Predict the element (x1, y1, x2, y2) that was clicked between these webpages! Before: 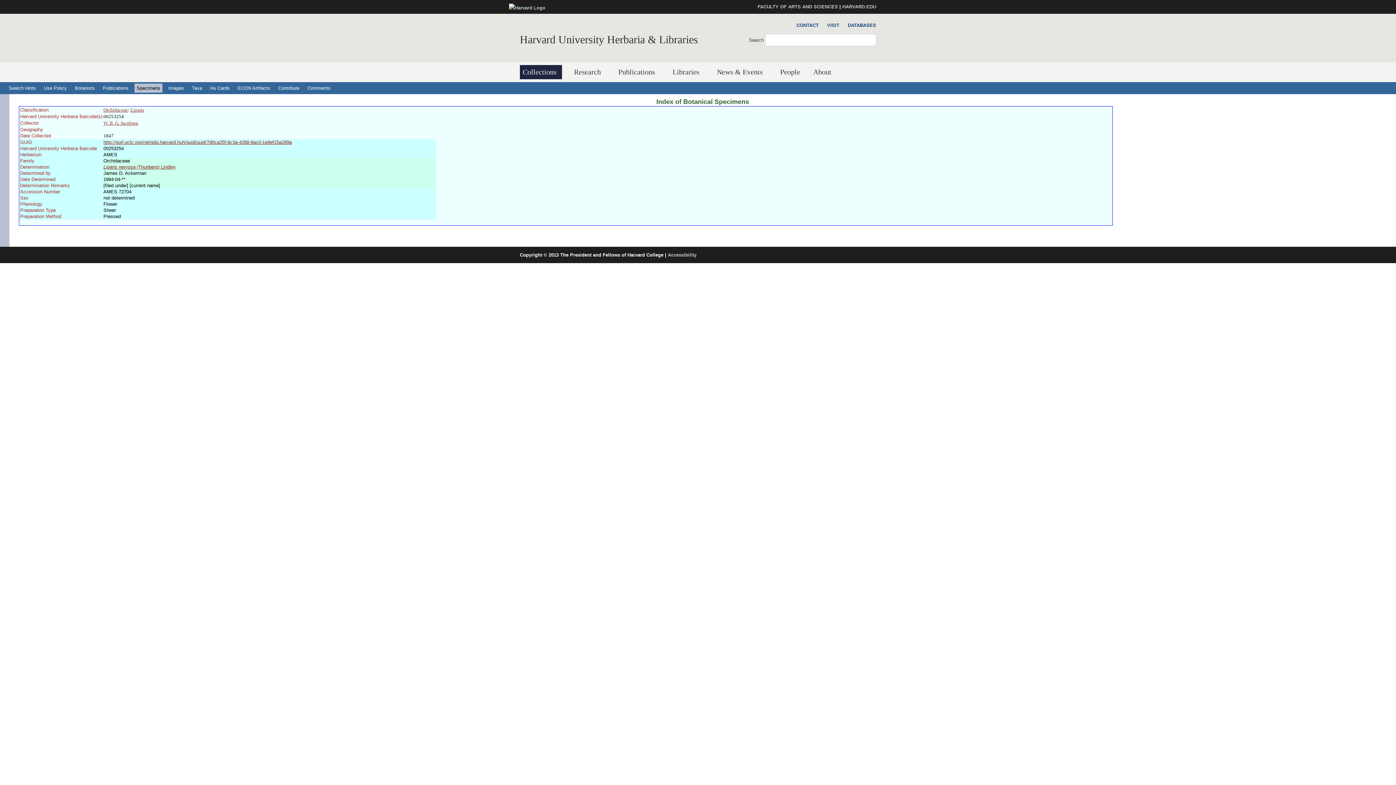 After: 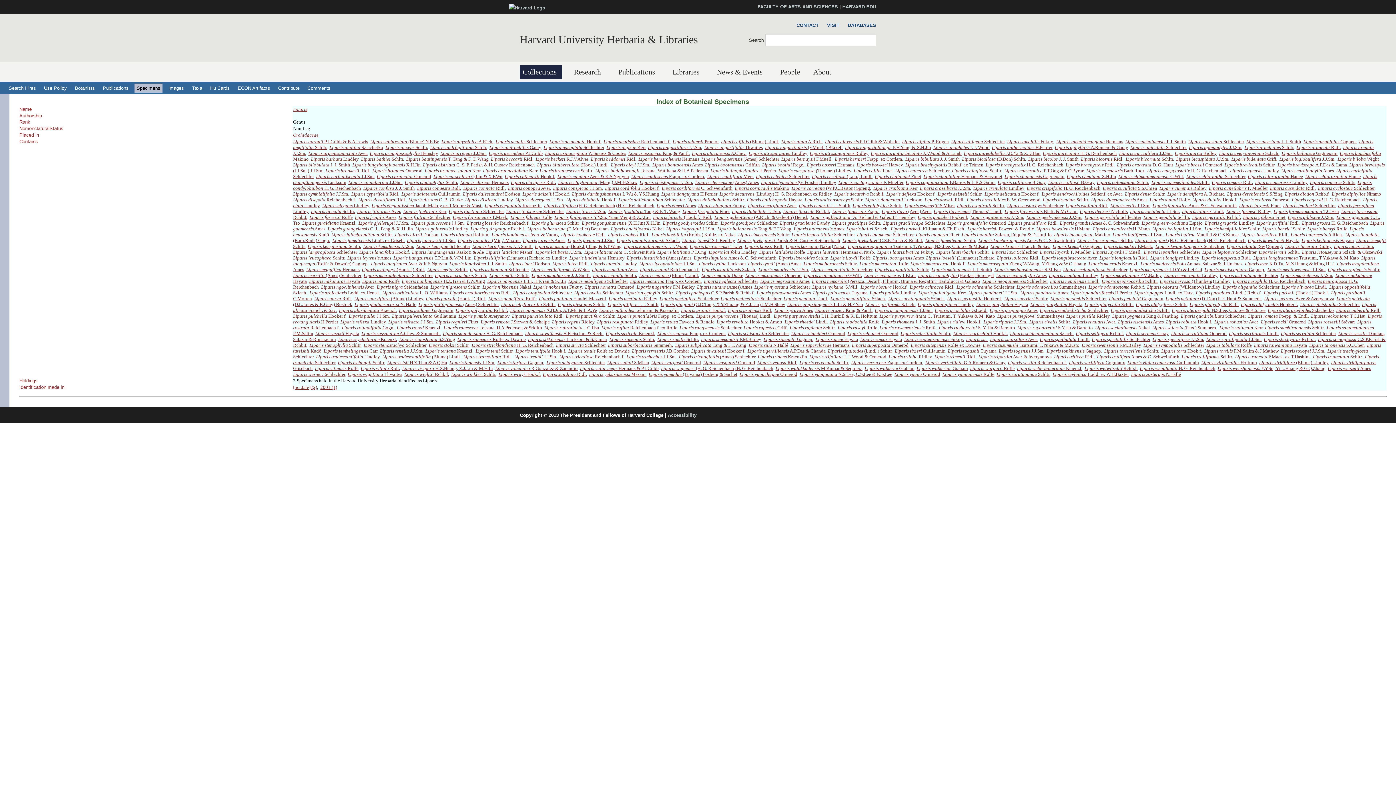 Action: label: Liparis bbox: (130, 107, 144, 112)